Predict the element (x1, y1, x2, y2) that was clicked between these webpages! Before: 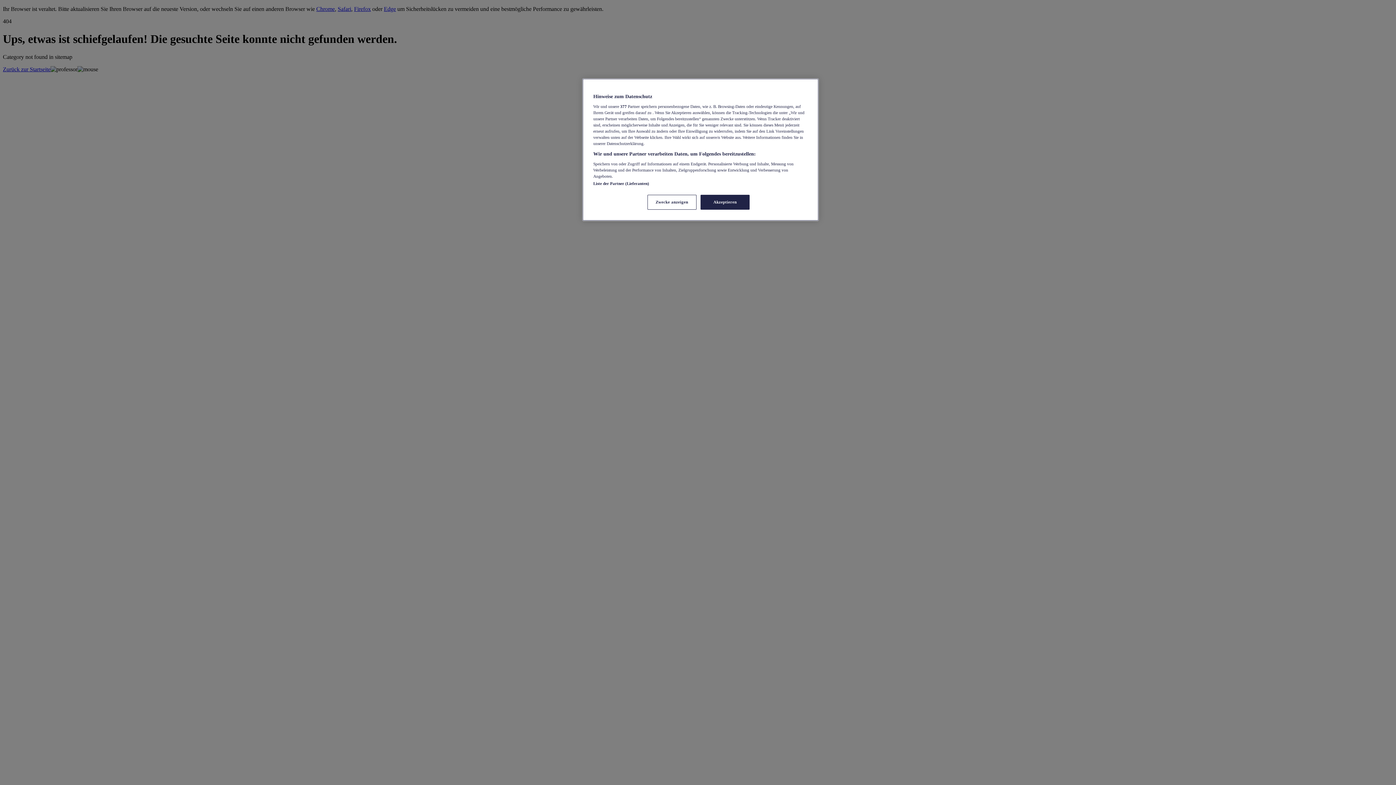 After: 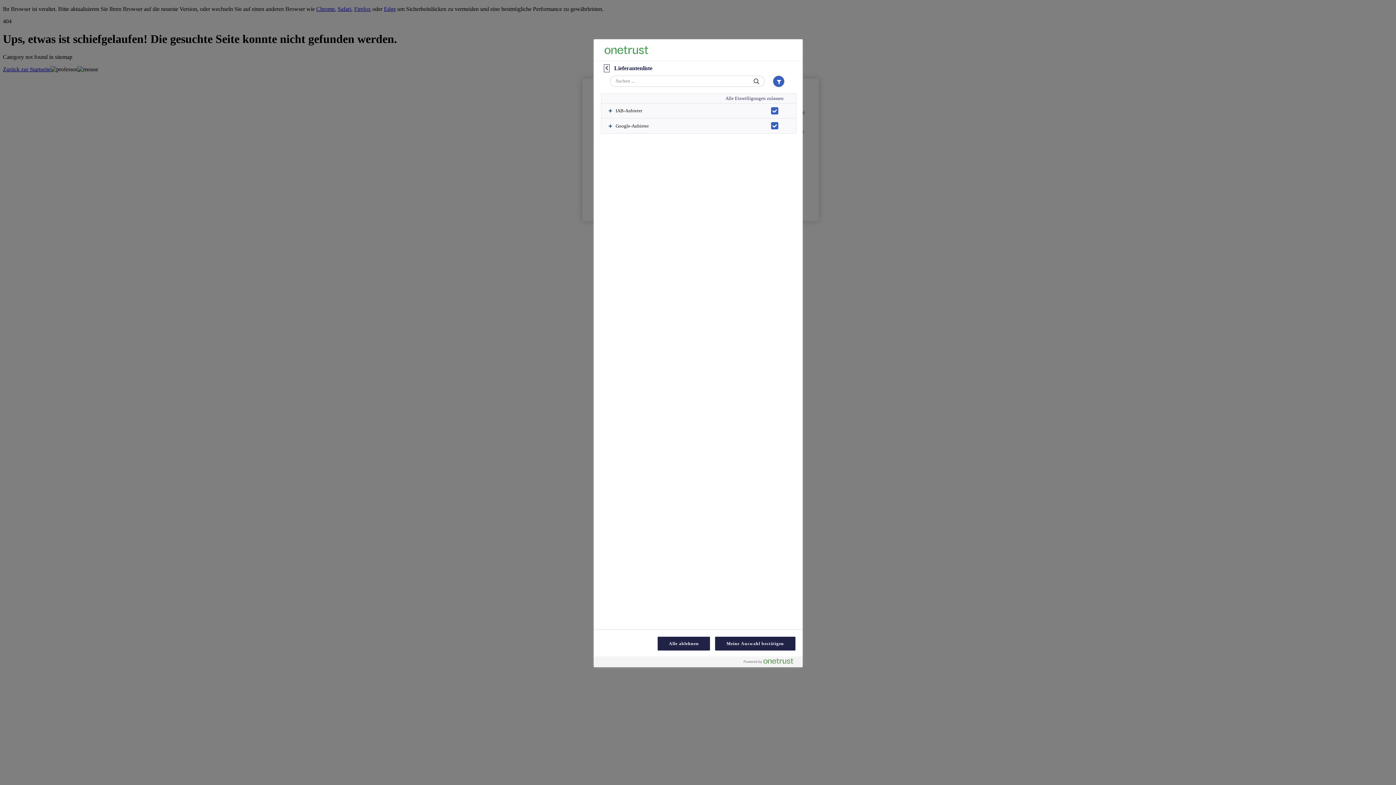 Action: label: Liste der Partner (Lieferanten) bbox: (593, 181, 649, 185)